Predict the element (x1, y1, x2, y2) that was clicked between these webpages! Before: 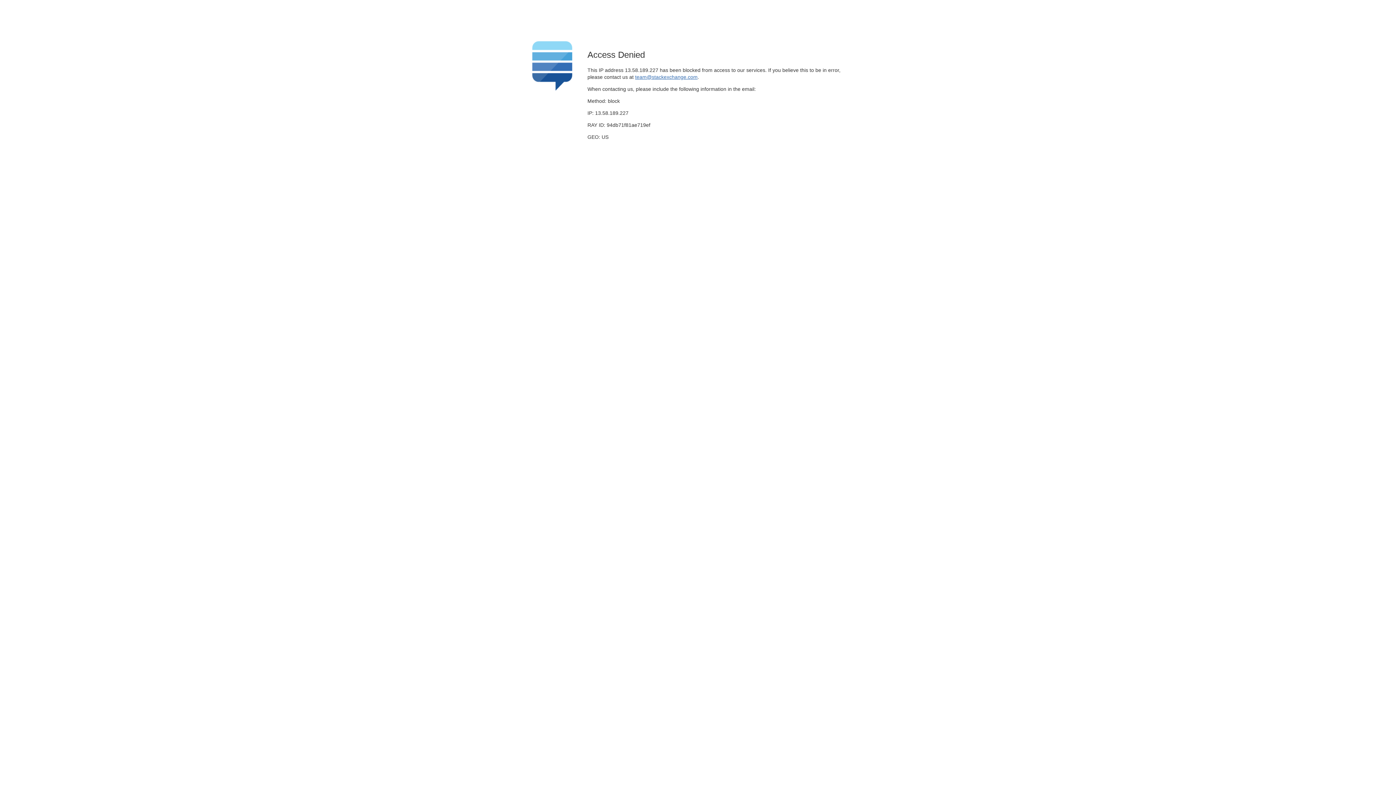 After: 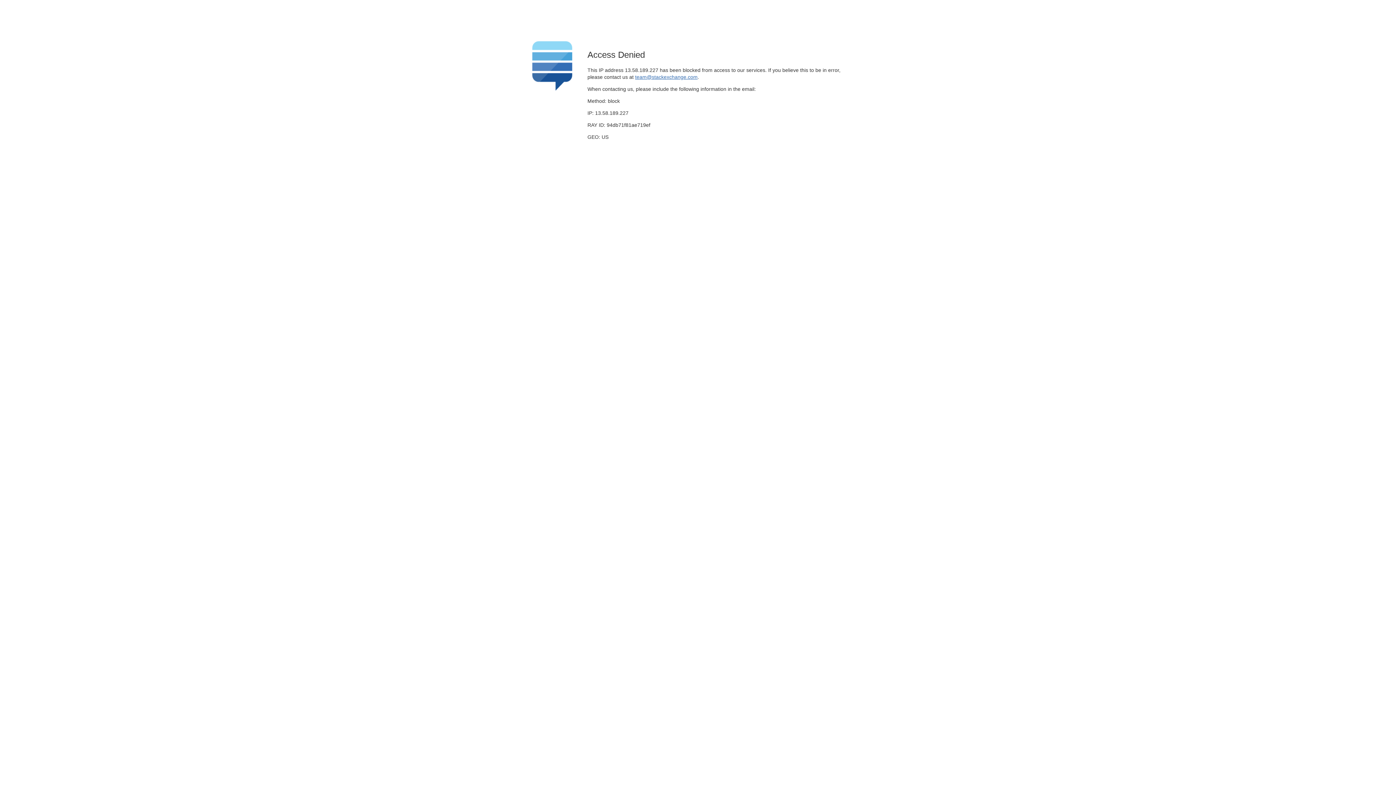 Action: label: team@stackexchange.com bbox: (635, 74, 697, 79)